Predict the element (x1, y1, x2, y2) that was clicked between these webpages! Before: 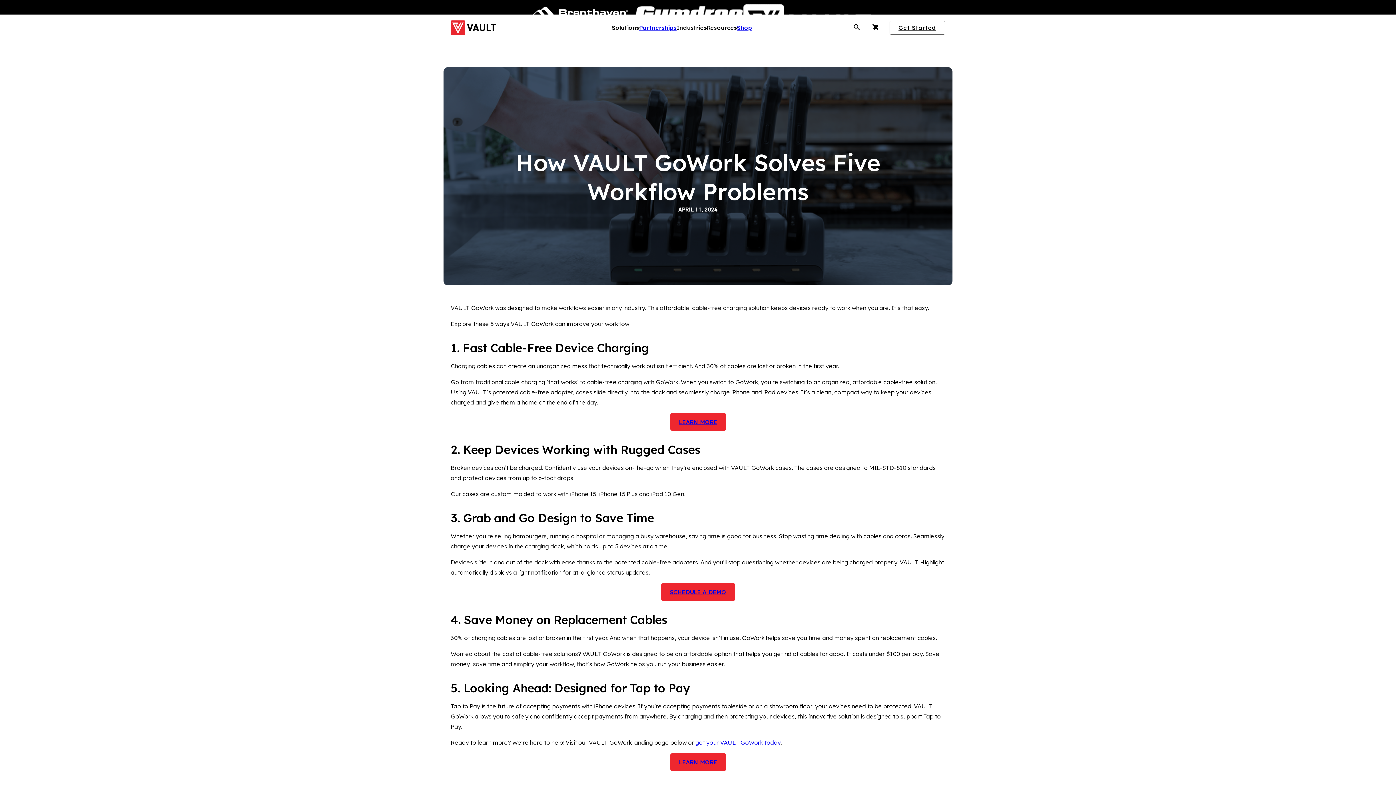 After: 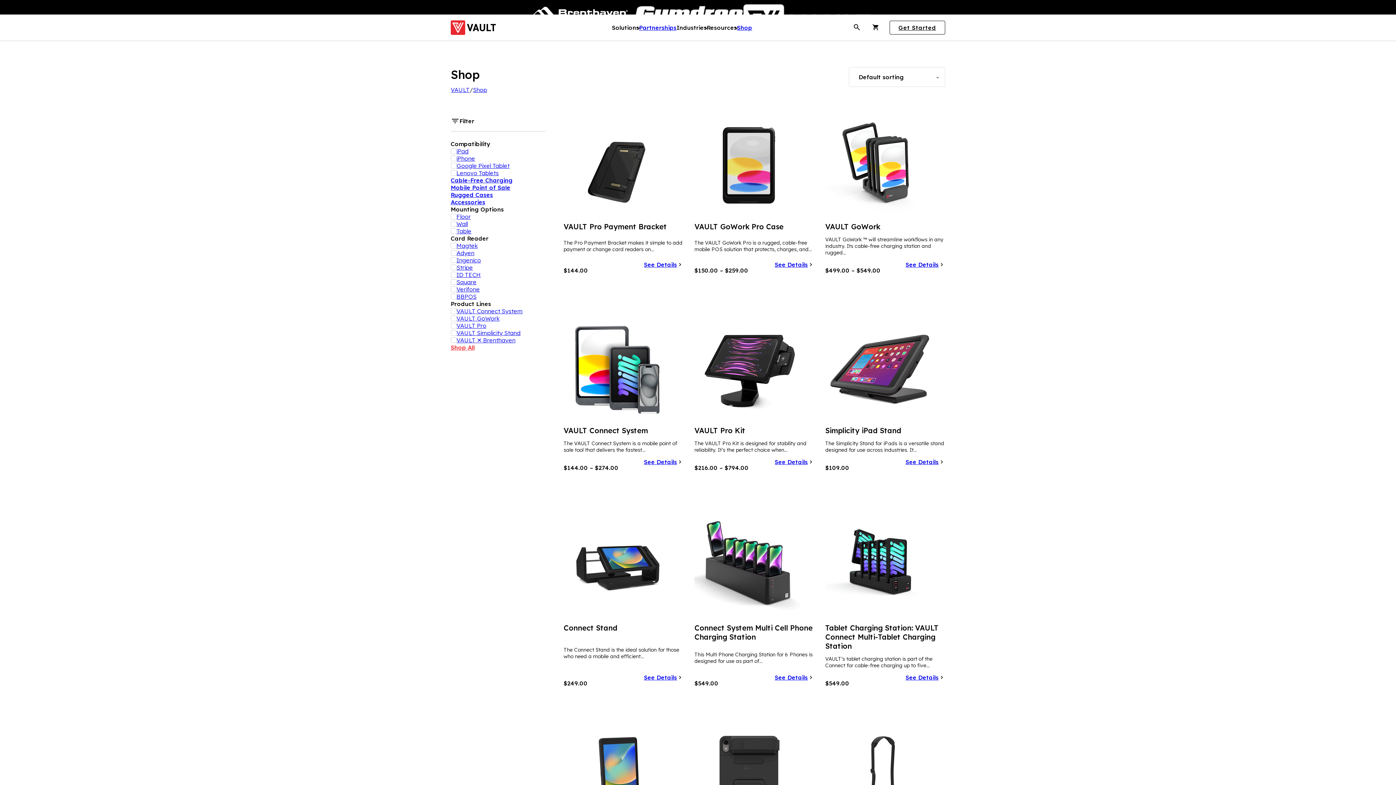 Action: bbox: (737, 14, 752, 40) label: Shop